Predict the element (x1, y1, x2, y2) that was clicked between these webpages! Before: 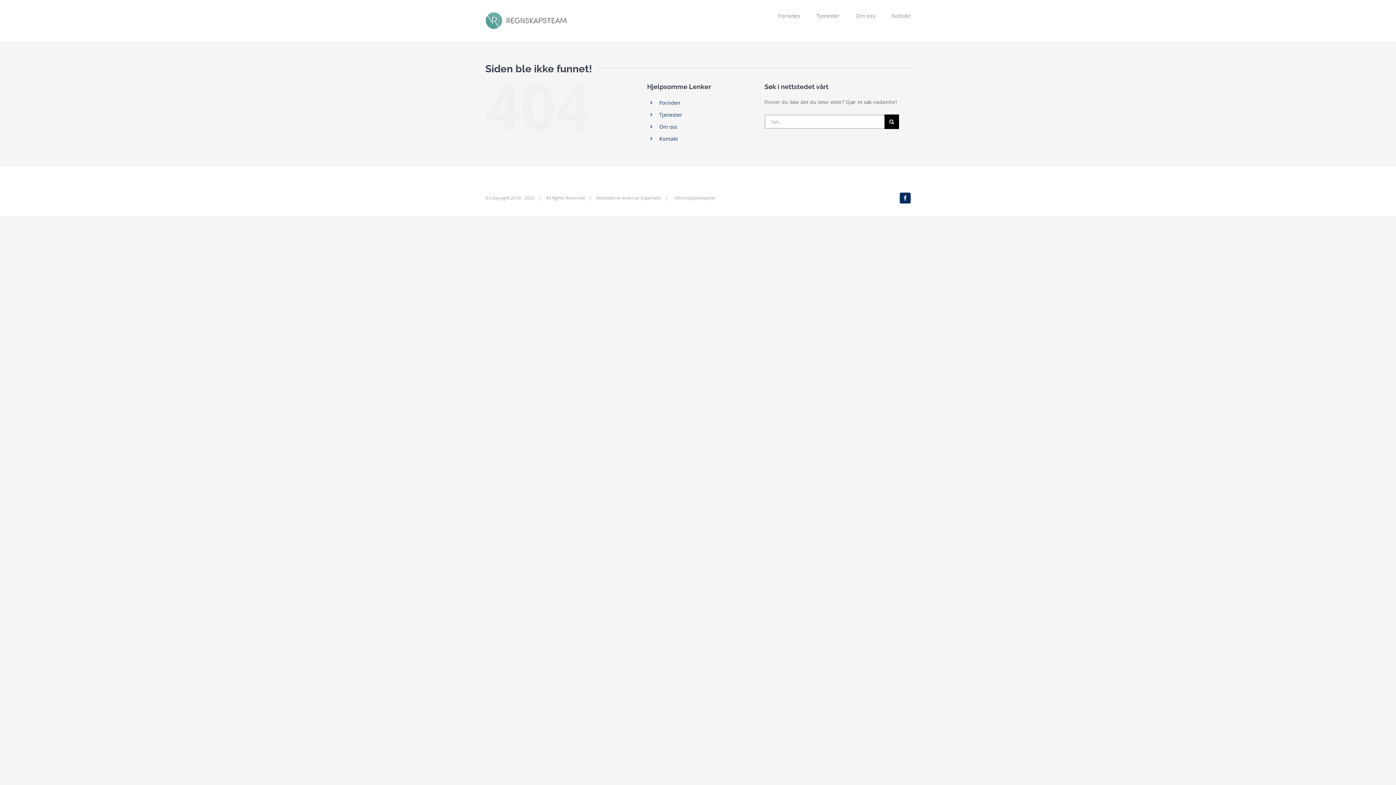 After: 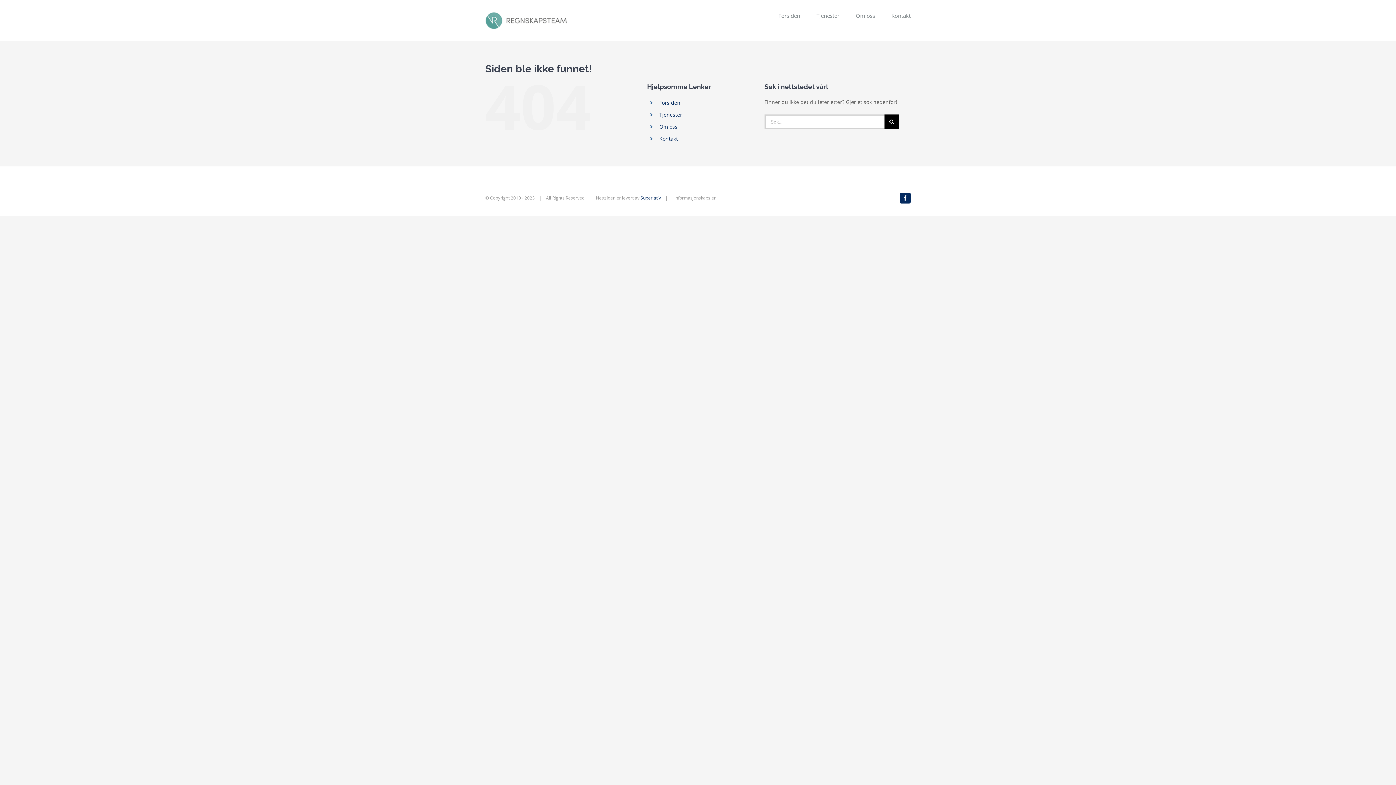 Action: bbox: (640, 194, 661, 200) label: Superlativ